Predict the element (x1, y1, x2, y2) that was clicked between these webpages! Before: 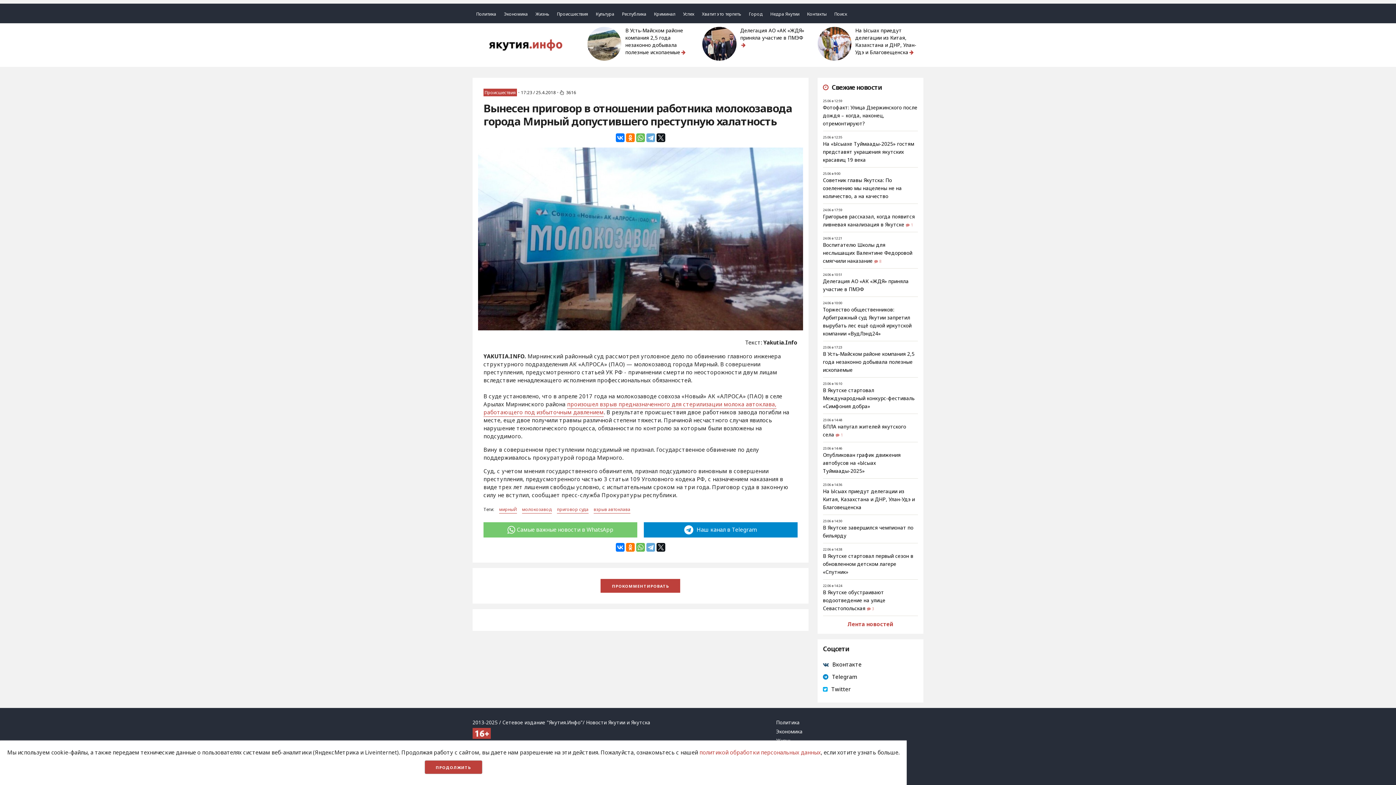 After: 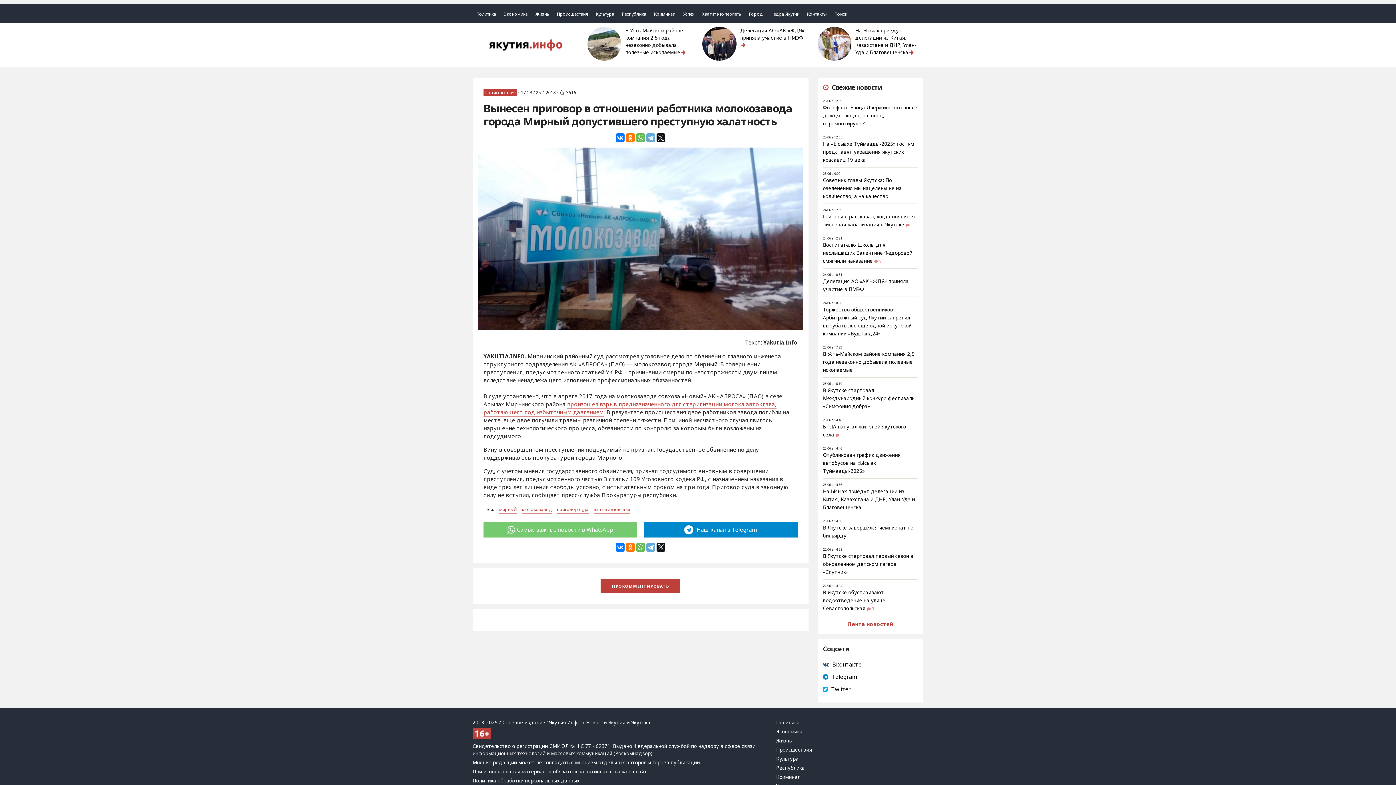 Action: label: ПРОДОЛЖИТЬ bbox: (424, 760, 482, 774)